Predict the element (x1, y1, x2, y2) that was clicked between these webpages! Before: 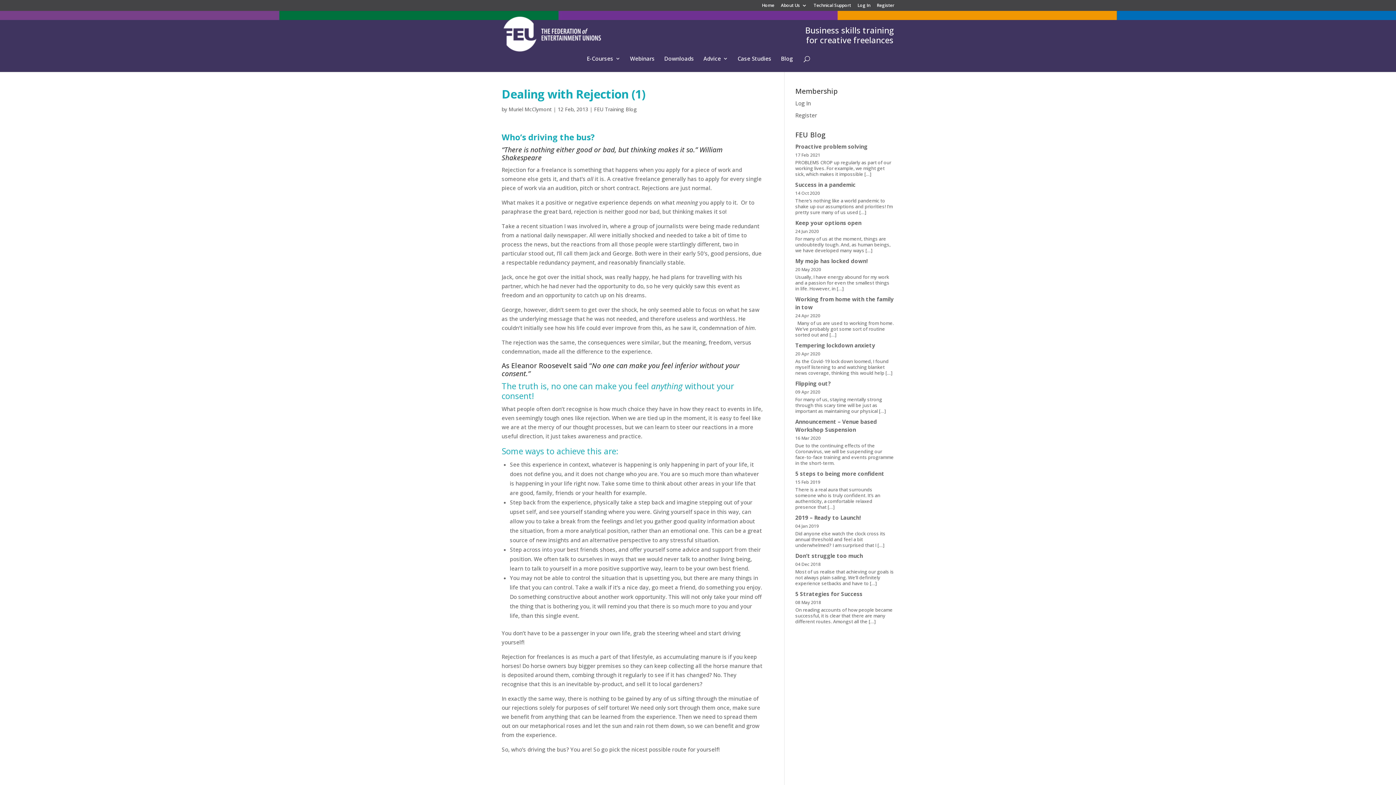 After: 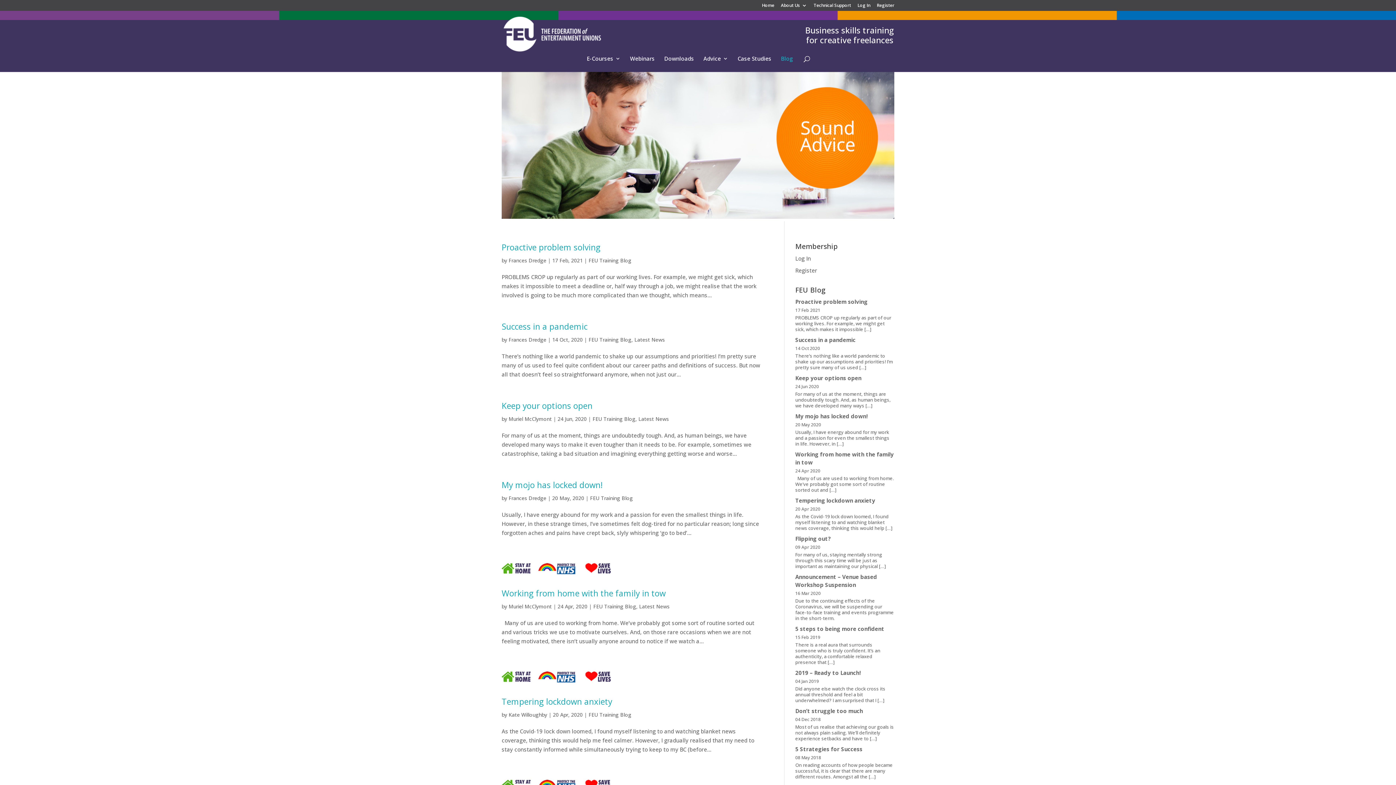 Action: bbox: (781, 55, 793, 71) label: Blog